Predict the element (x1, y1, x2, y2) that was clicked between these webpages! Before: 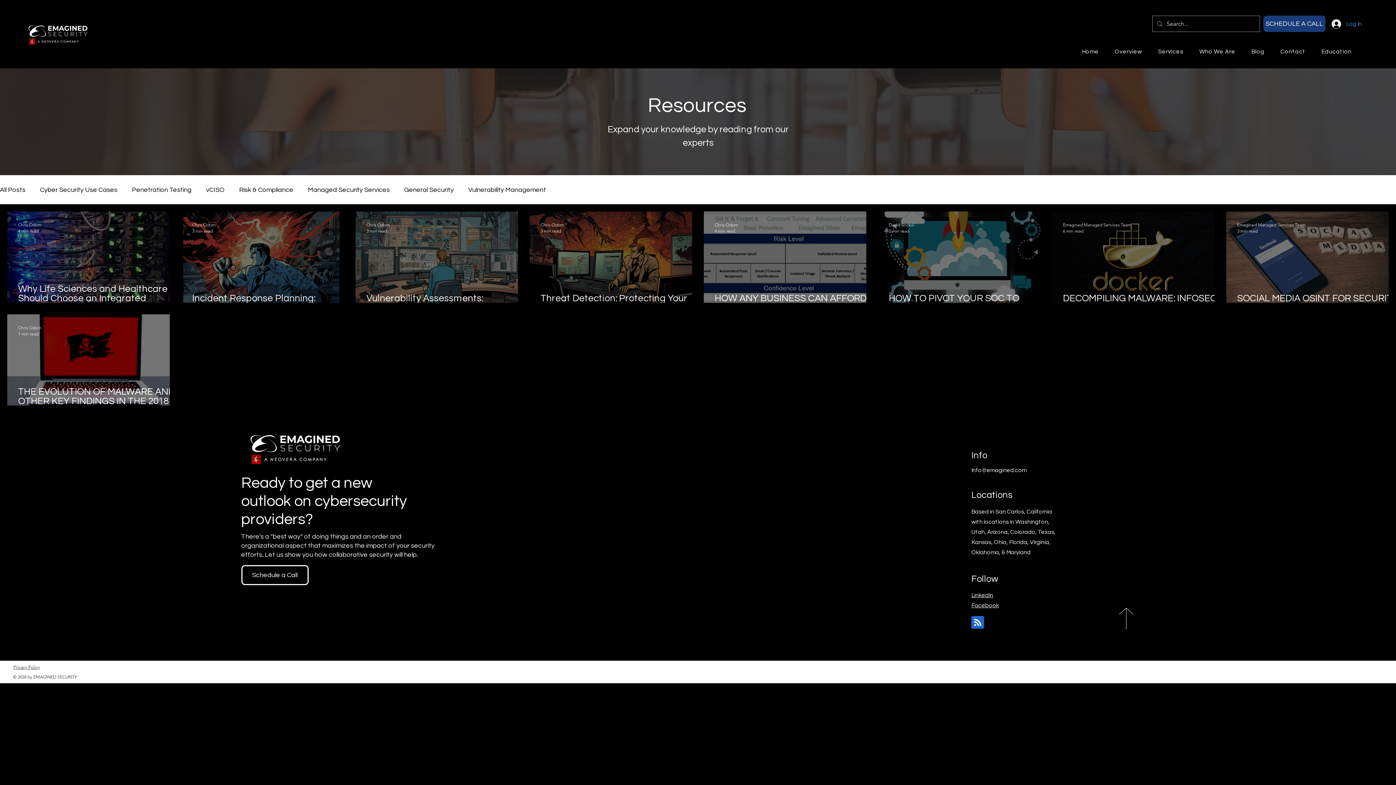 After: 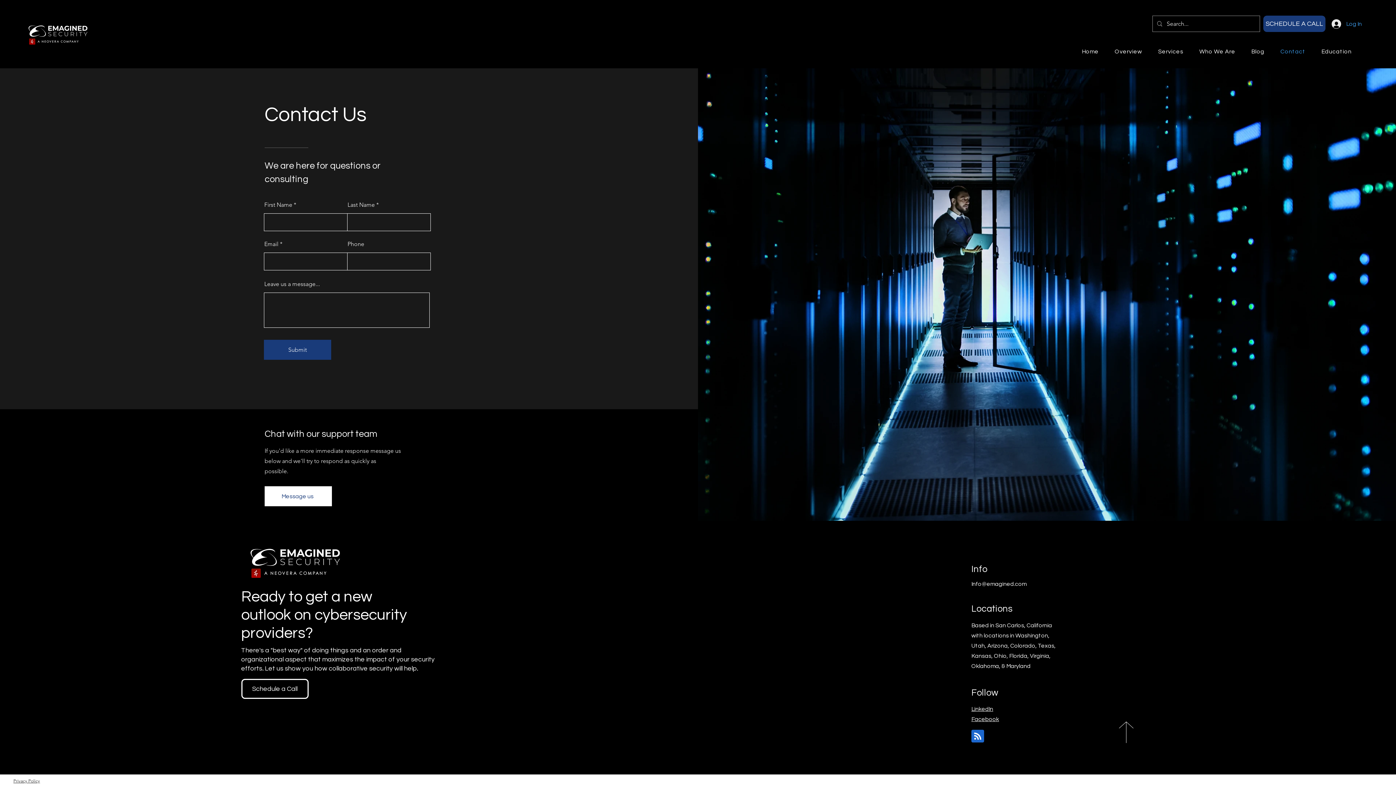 Action: label: Schedule a Call bbox: (241, 565, 308, 585)